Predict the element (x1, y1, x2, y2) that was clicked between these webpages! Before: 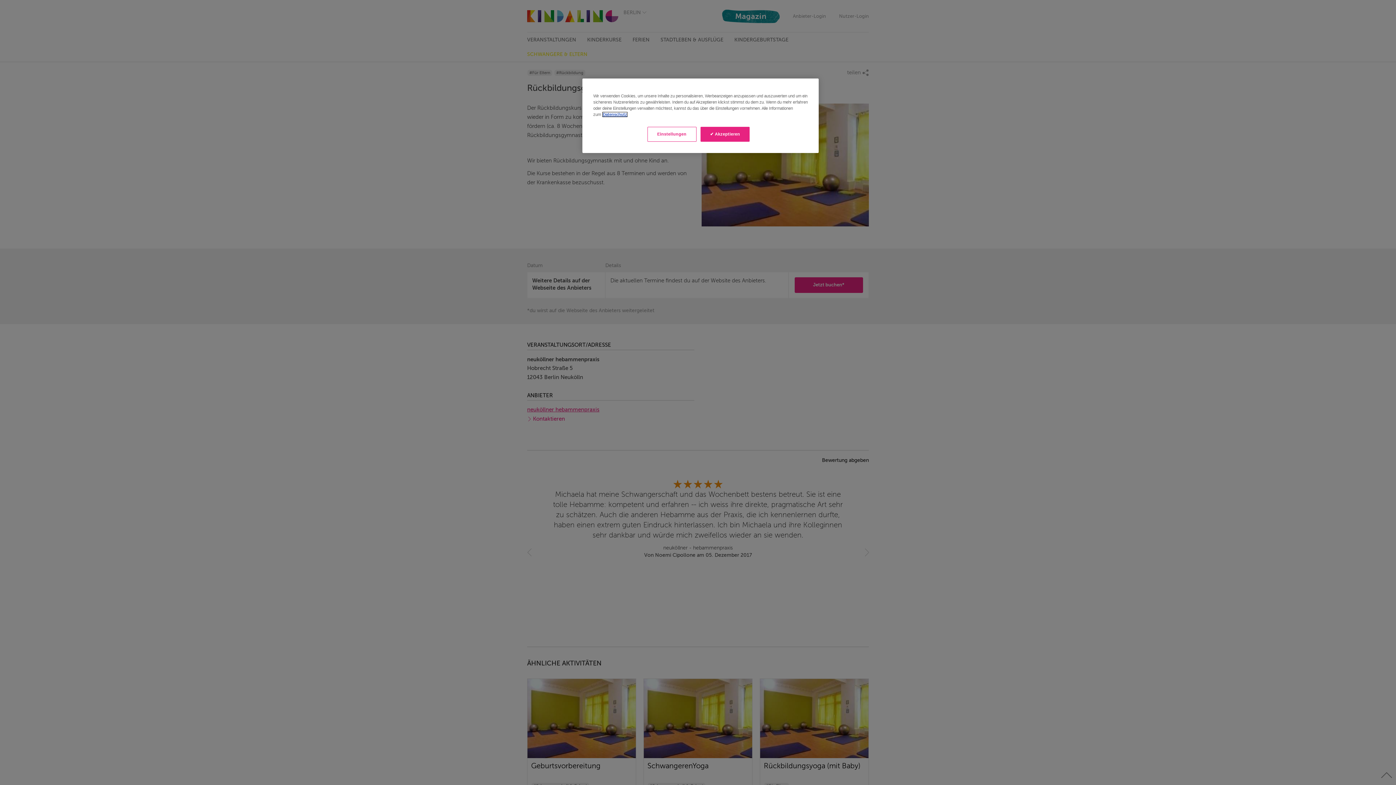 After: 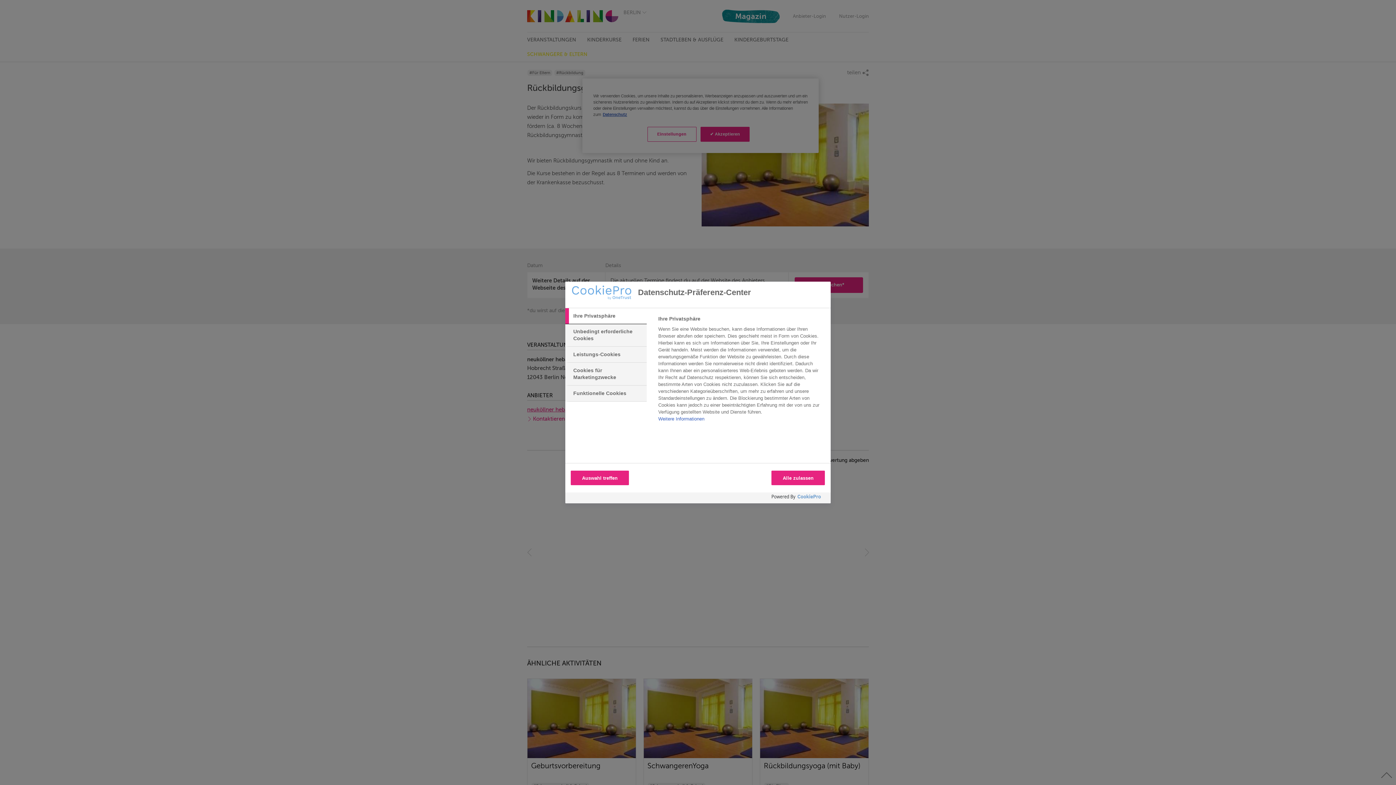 Action: bbox: (647, 126, 696, 141) label: Einstellungen